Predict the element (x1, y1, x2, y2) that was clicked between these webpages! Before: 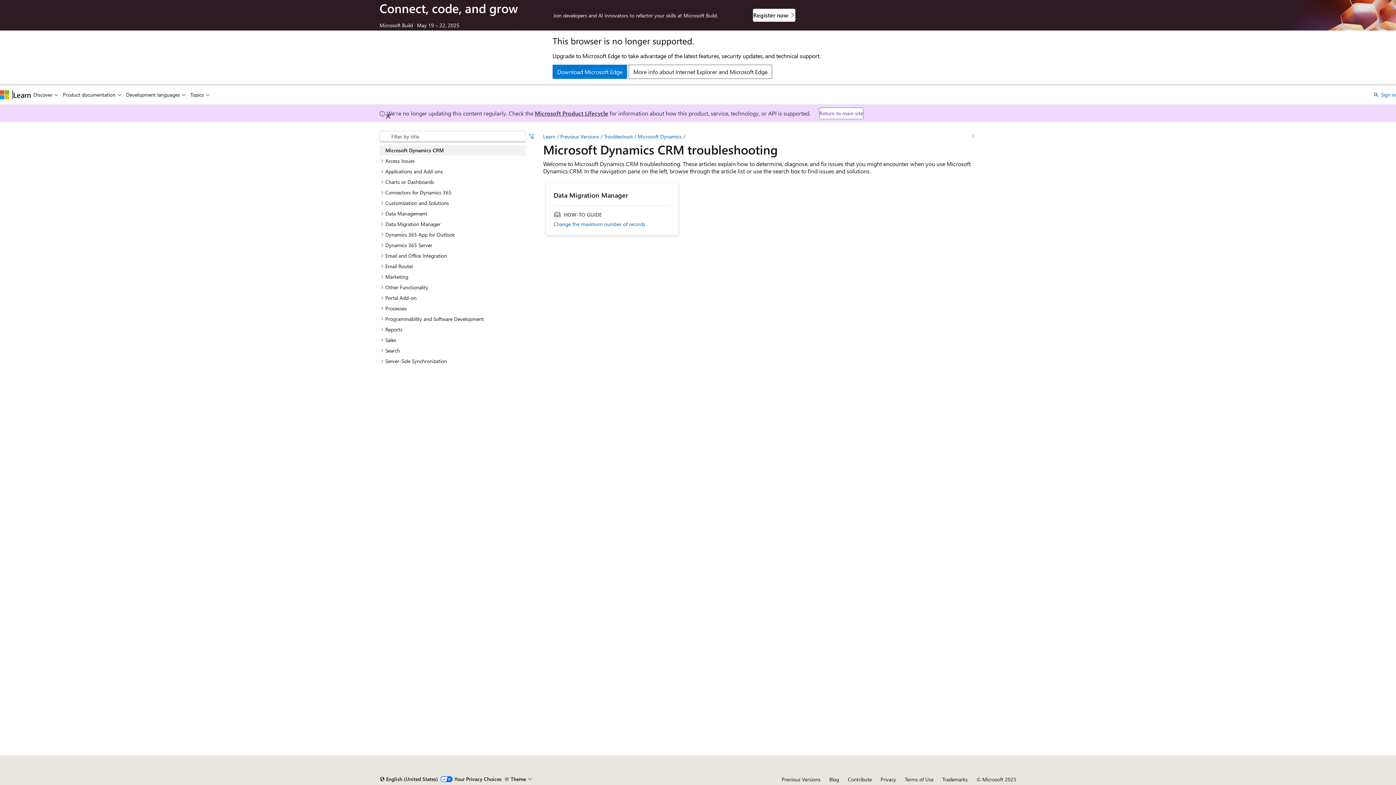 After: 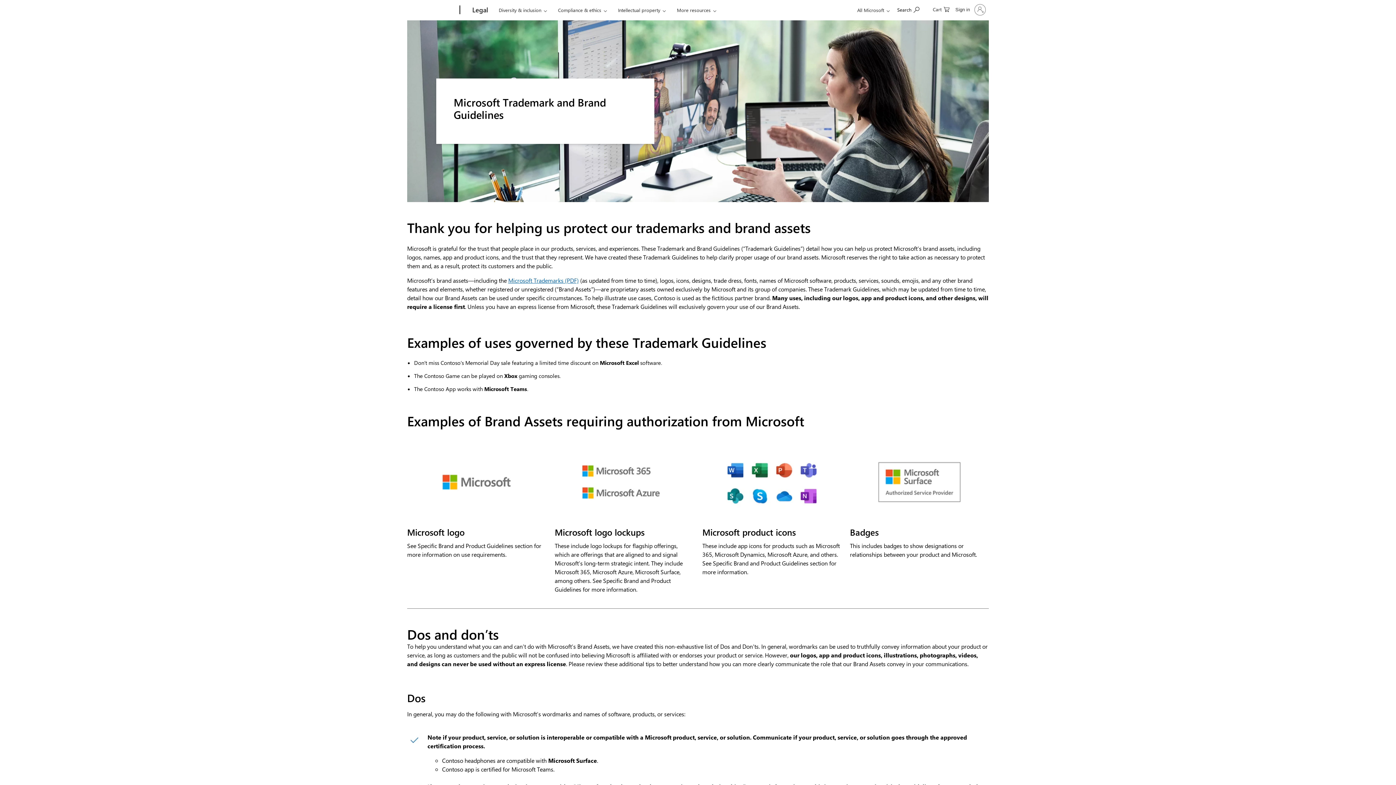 Action: label: Trademarks bbox: (942, 776, 968, 783)